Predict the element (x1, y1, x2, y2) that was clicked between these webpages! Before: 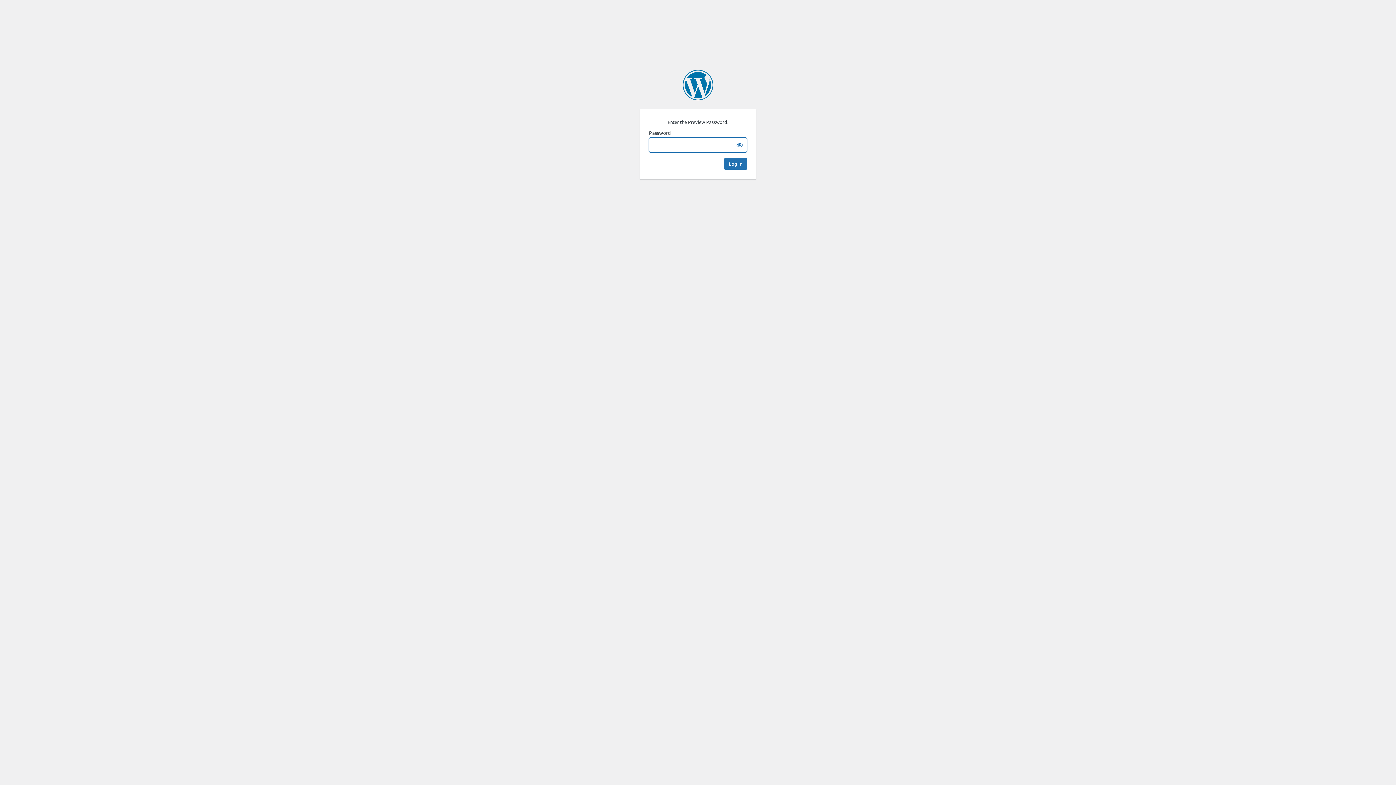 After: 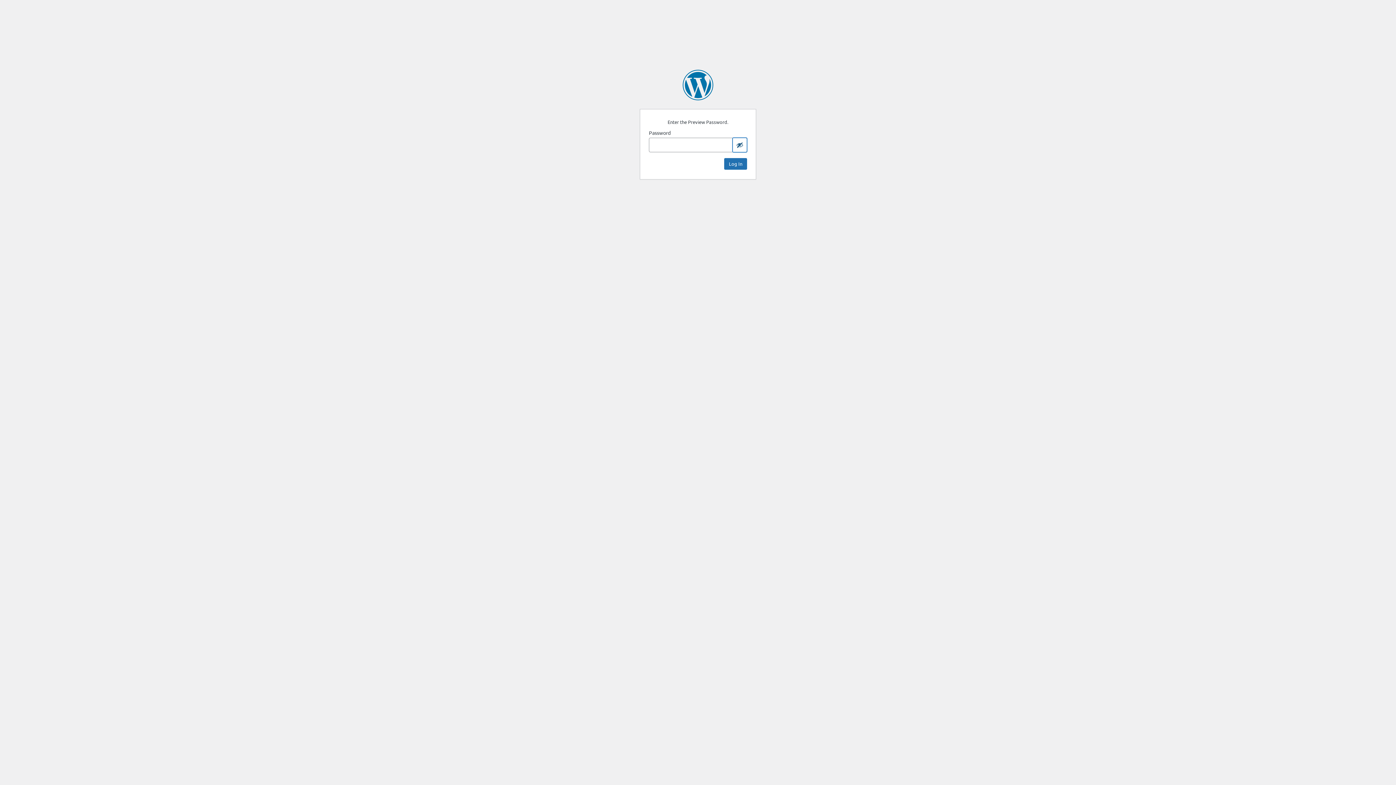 Action: bbox: (732, 137, 747, 152) label: Show password